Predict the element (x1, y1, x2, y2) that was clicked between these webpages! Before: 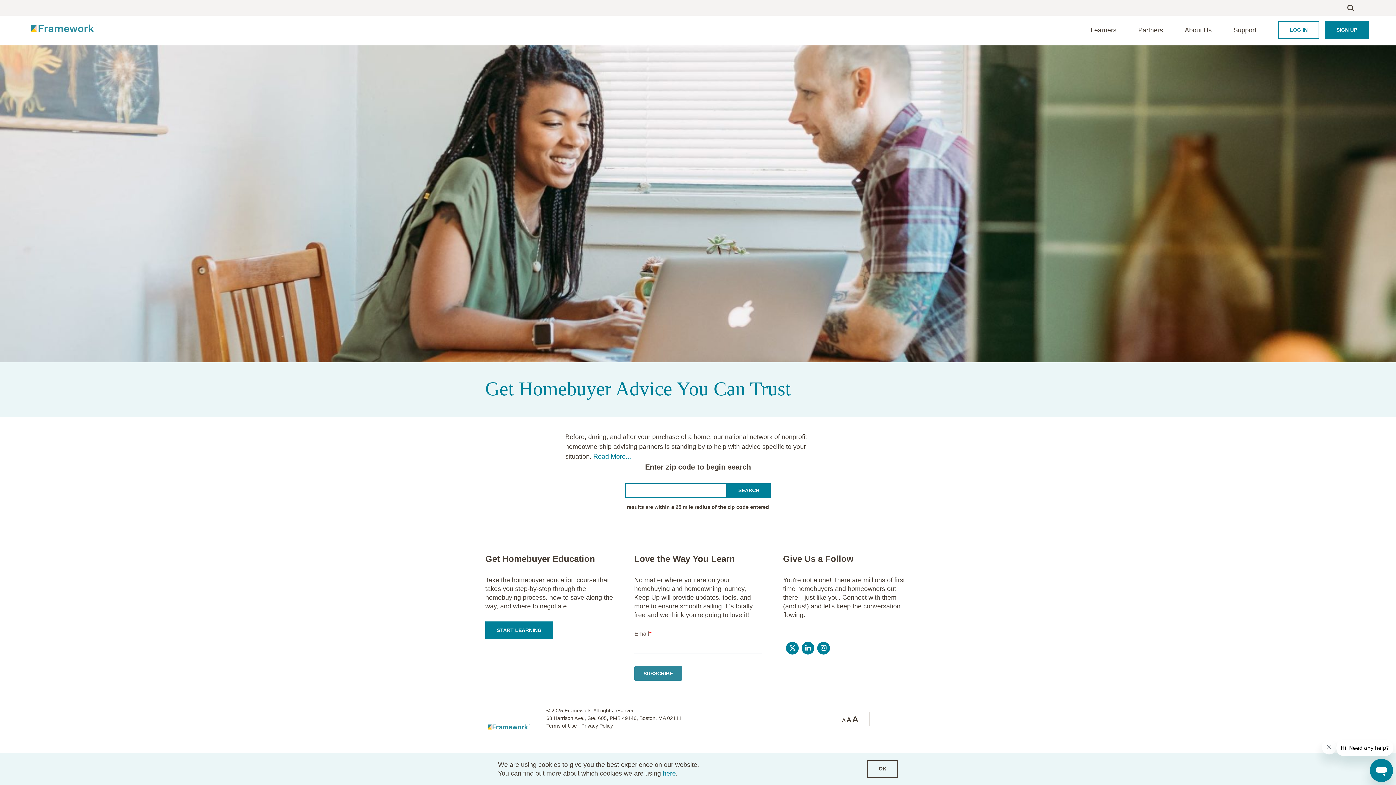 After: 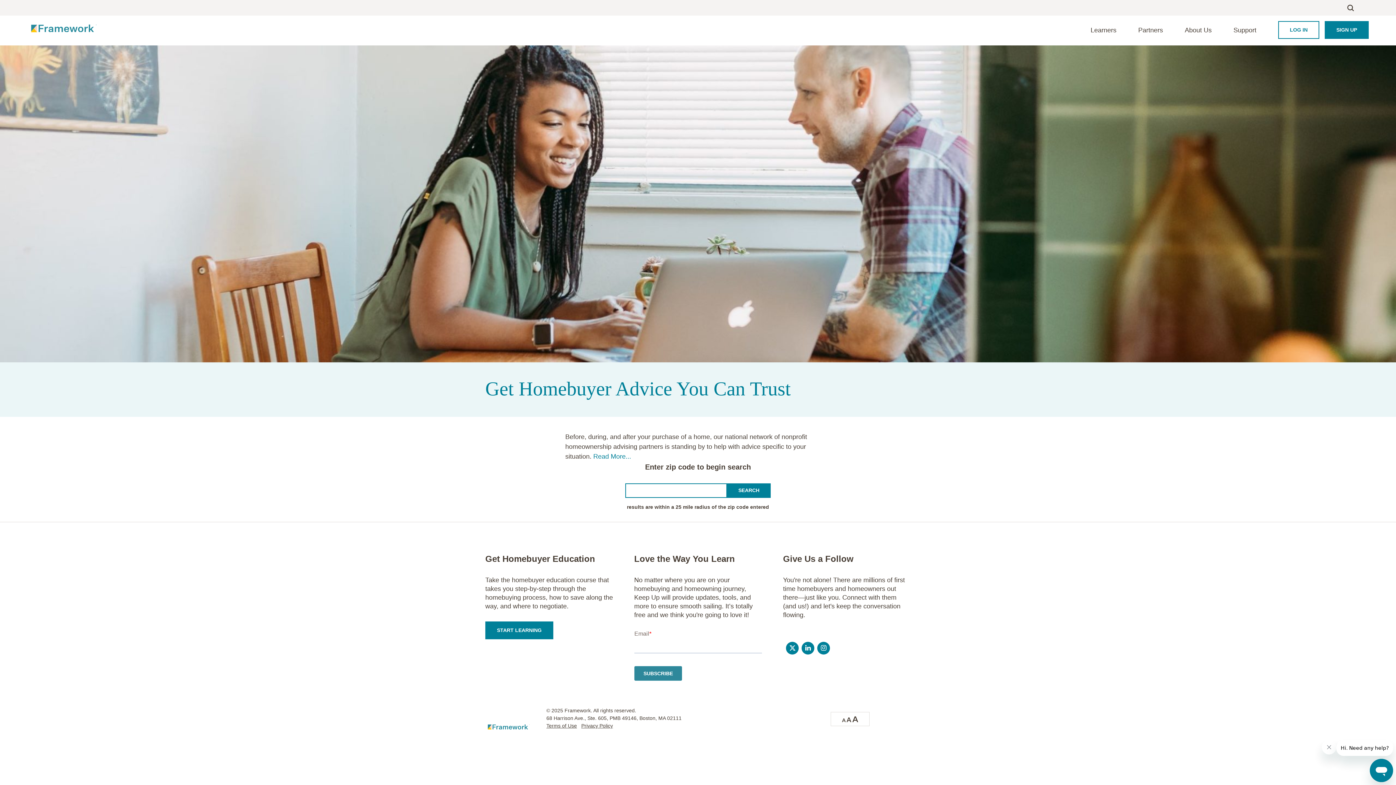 Action: label: OK bbox: (867, 760, 898, 778)